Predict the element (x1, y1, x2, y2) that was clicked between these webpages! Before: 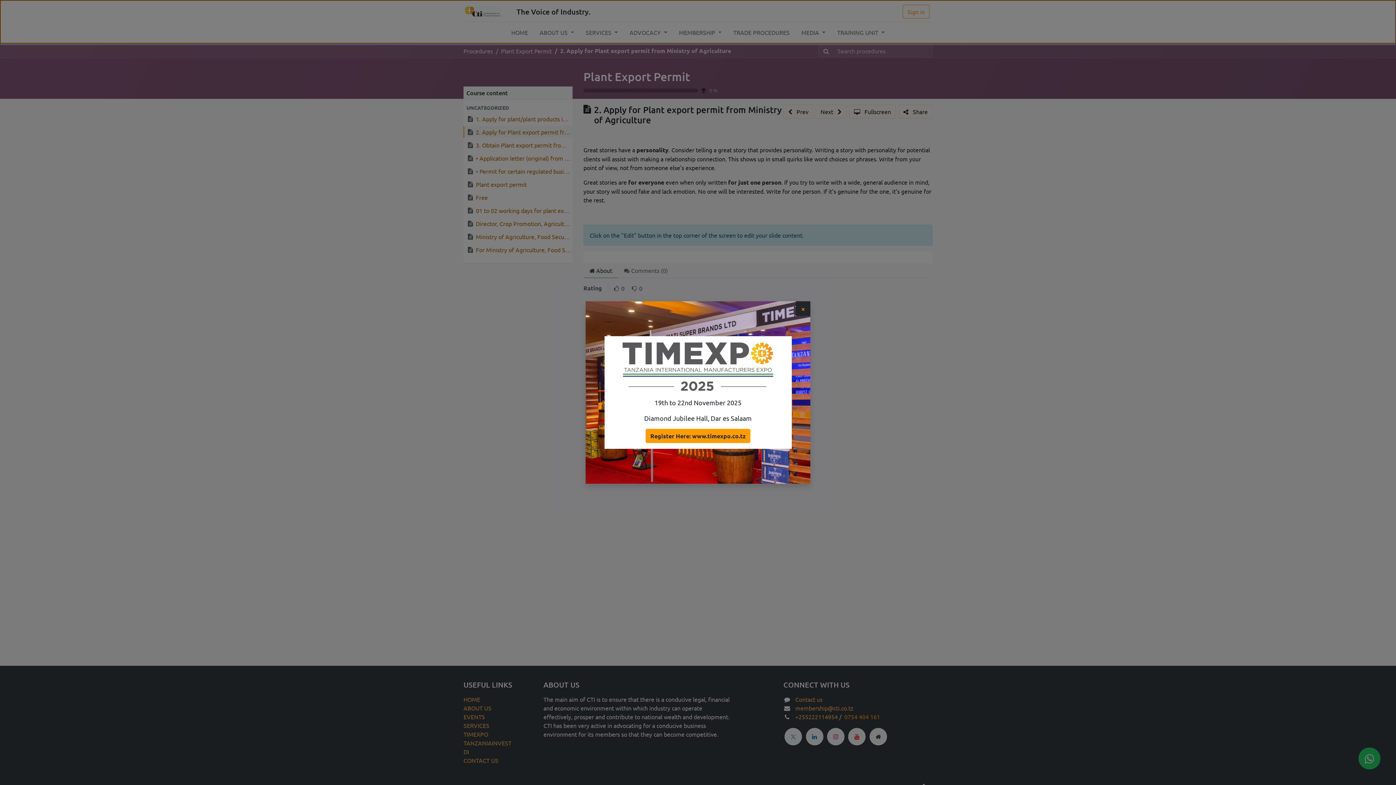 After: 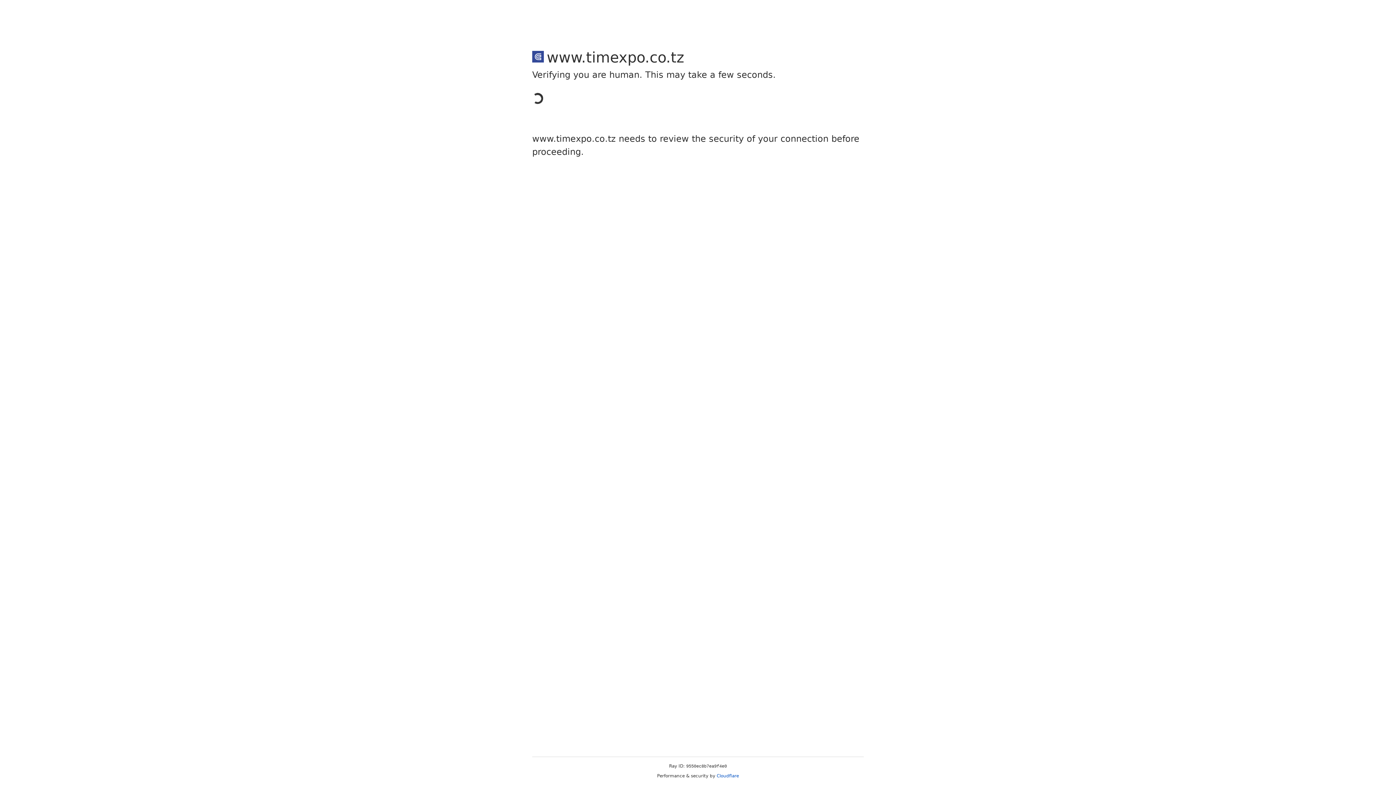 Action: bbox: (645, 398, 750, 412) label: Register Here: www.timexpo.co.tz